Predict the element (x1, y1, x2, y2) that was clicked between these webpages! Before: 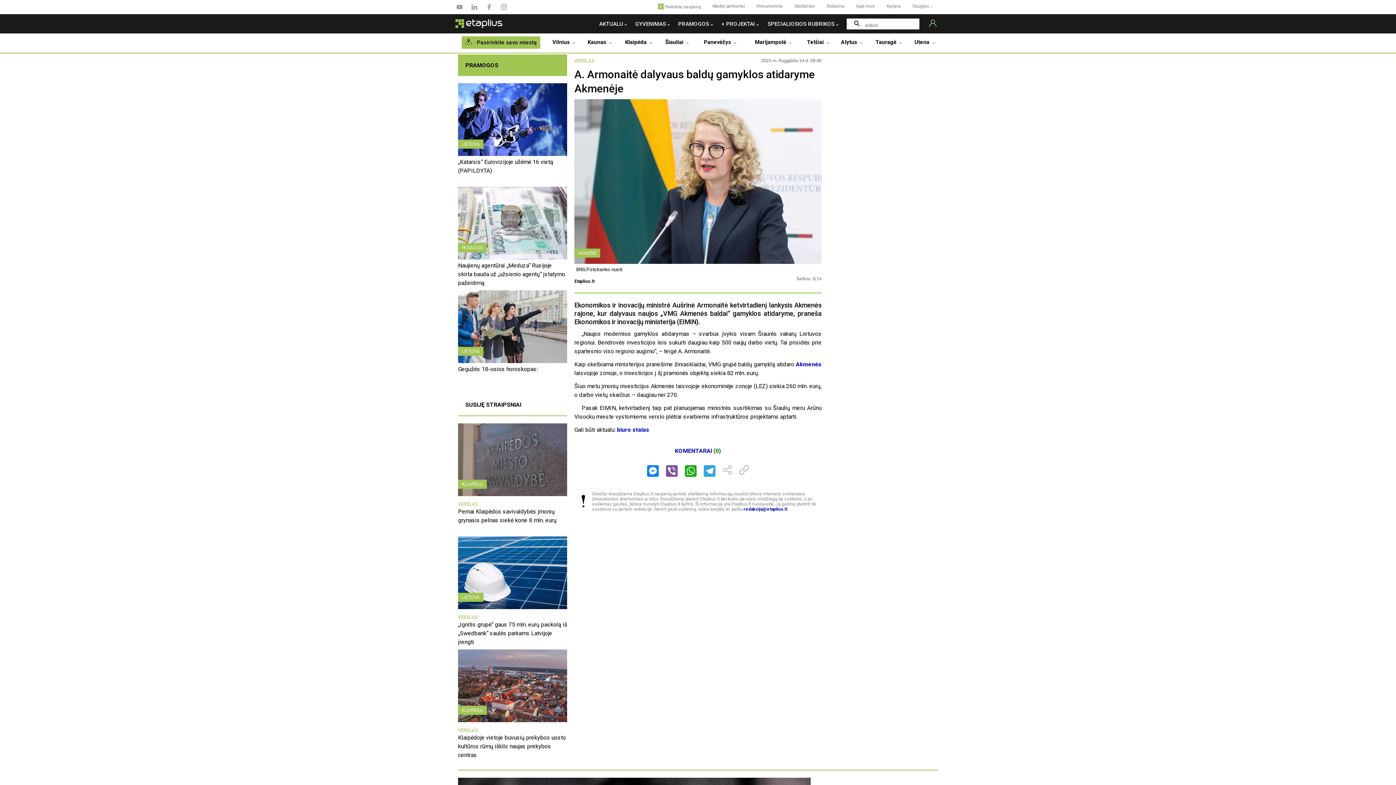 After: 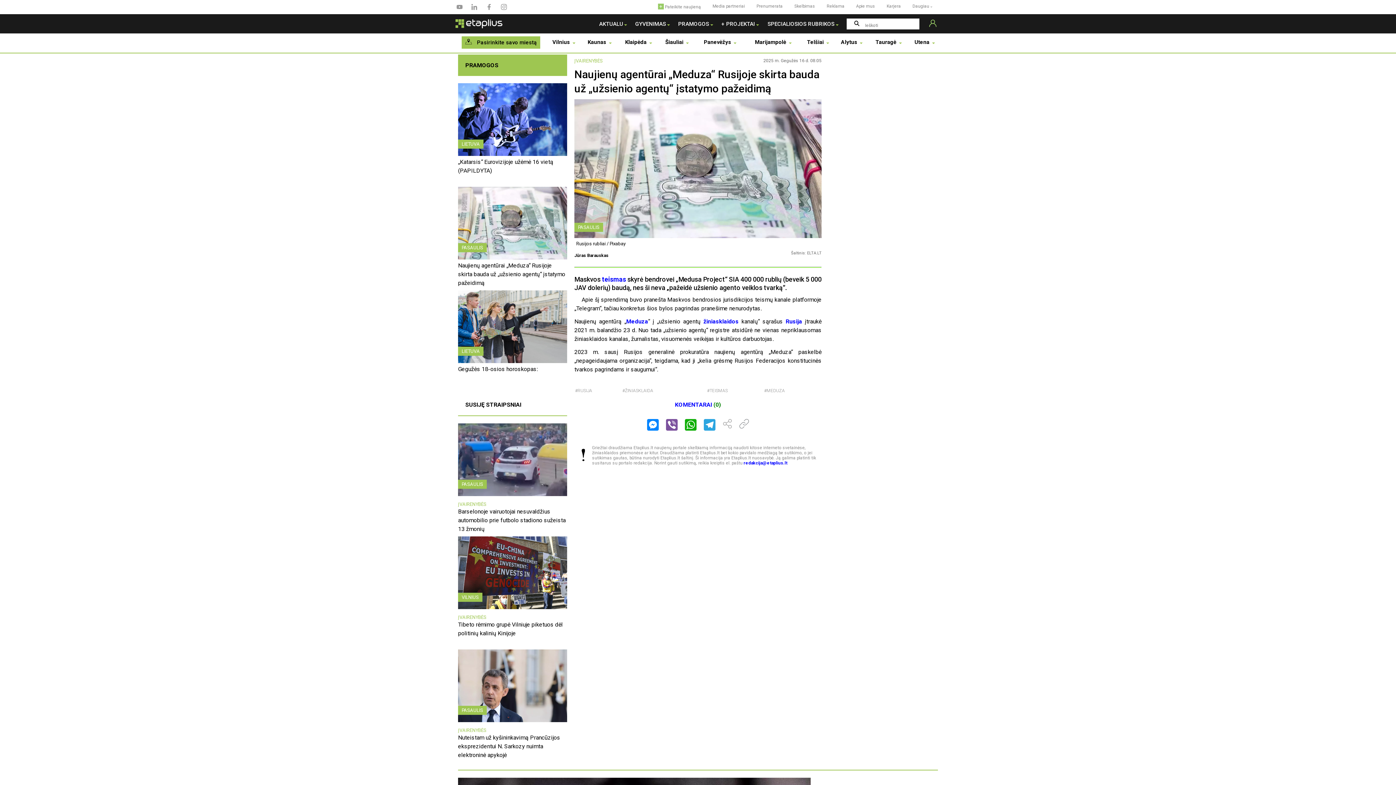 Action: bbox: (458, 261, 567, 286) label: Naujienų agentūrai „Meduza“ Rusijoje skirta bauda už „užsienio agentų“ įstatymo pažeidimą